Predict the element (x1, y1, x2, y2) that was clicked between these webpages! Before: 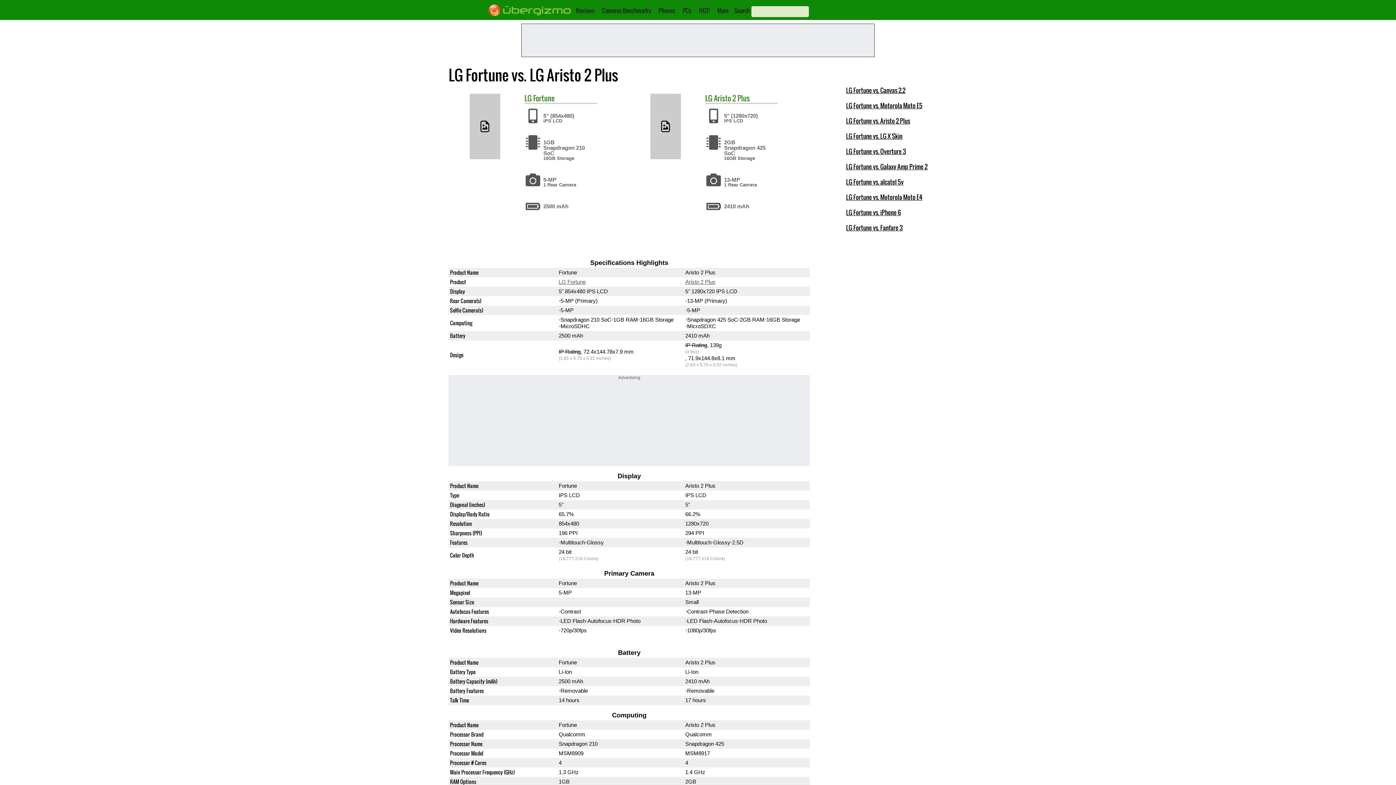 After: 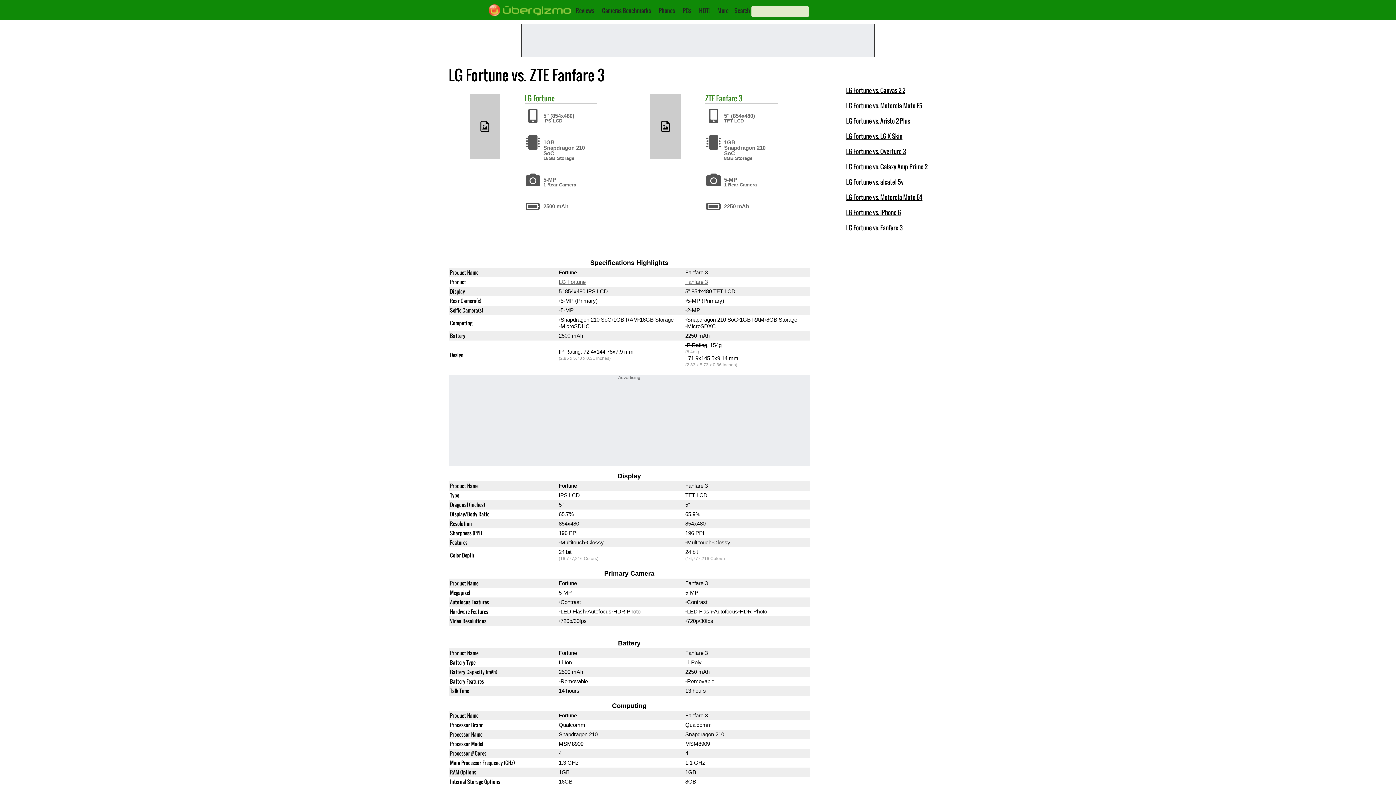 Action: bbox: (846, 223, 903, 232) label: LG Fortune vs. Fanfare 3